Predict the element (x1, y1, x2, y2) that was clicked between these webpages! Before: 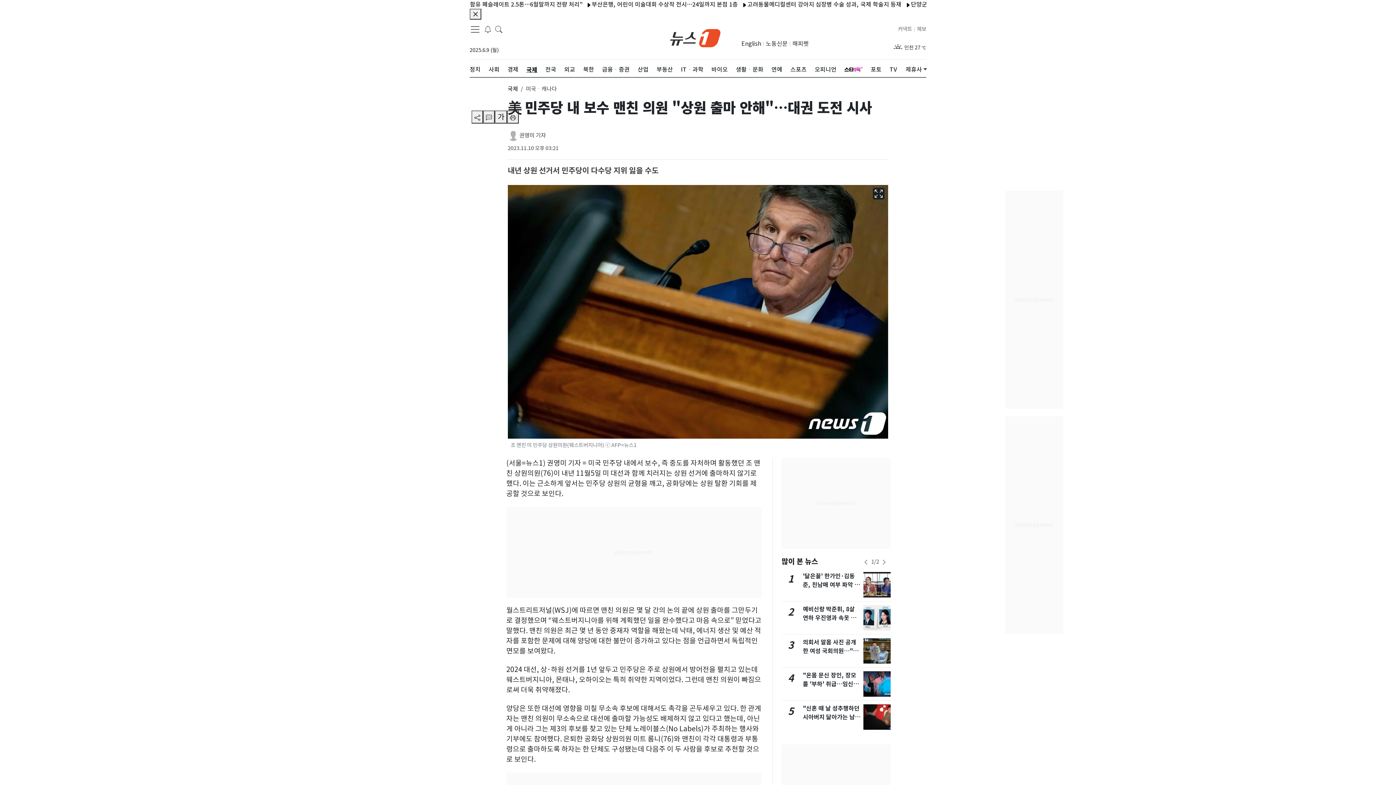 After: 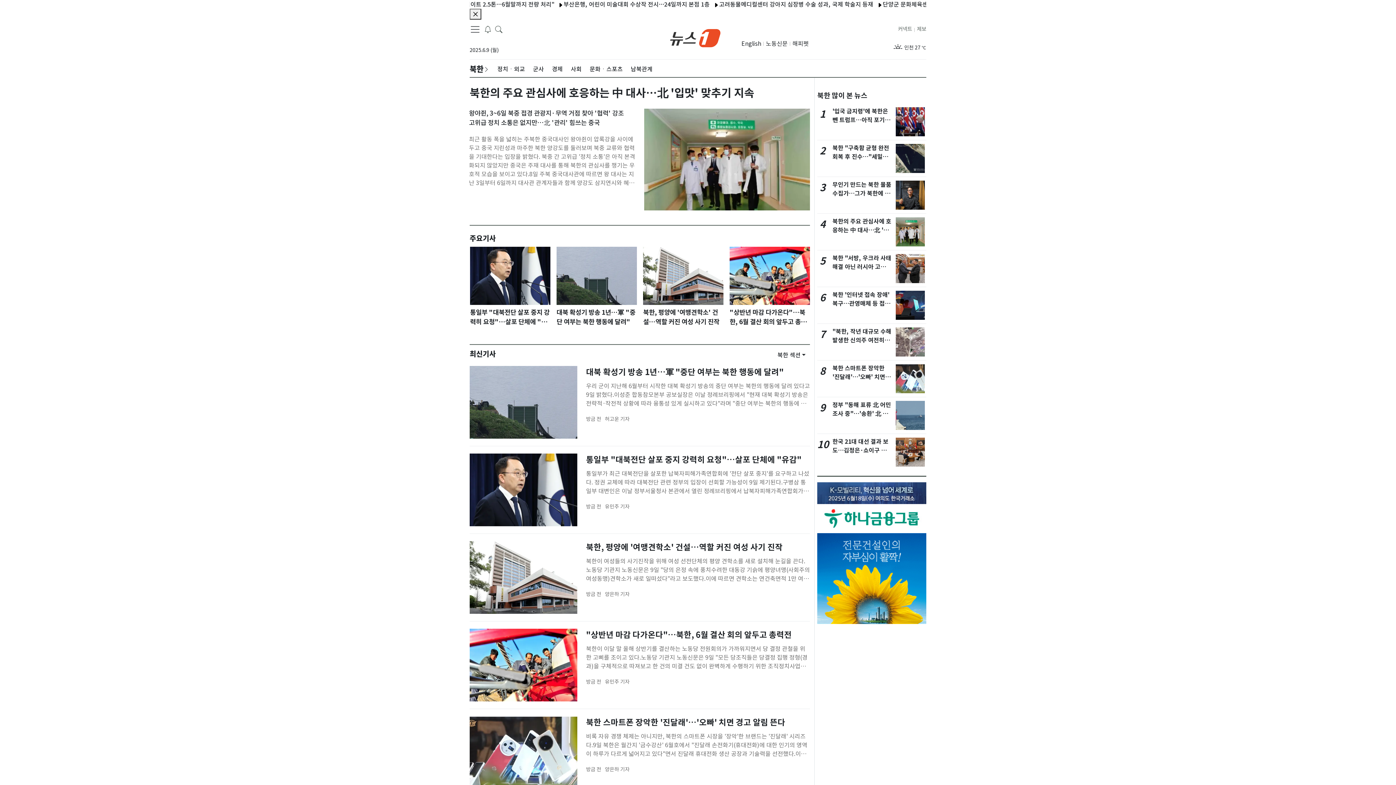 Action: bbox: (583, 59, 594, 79) label: 북한